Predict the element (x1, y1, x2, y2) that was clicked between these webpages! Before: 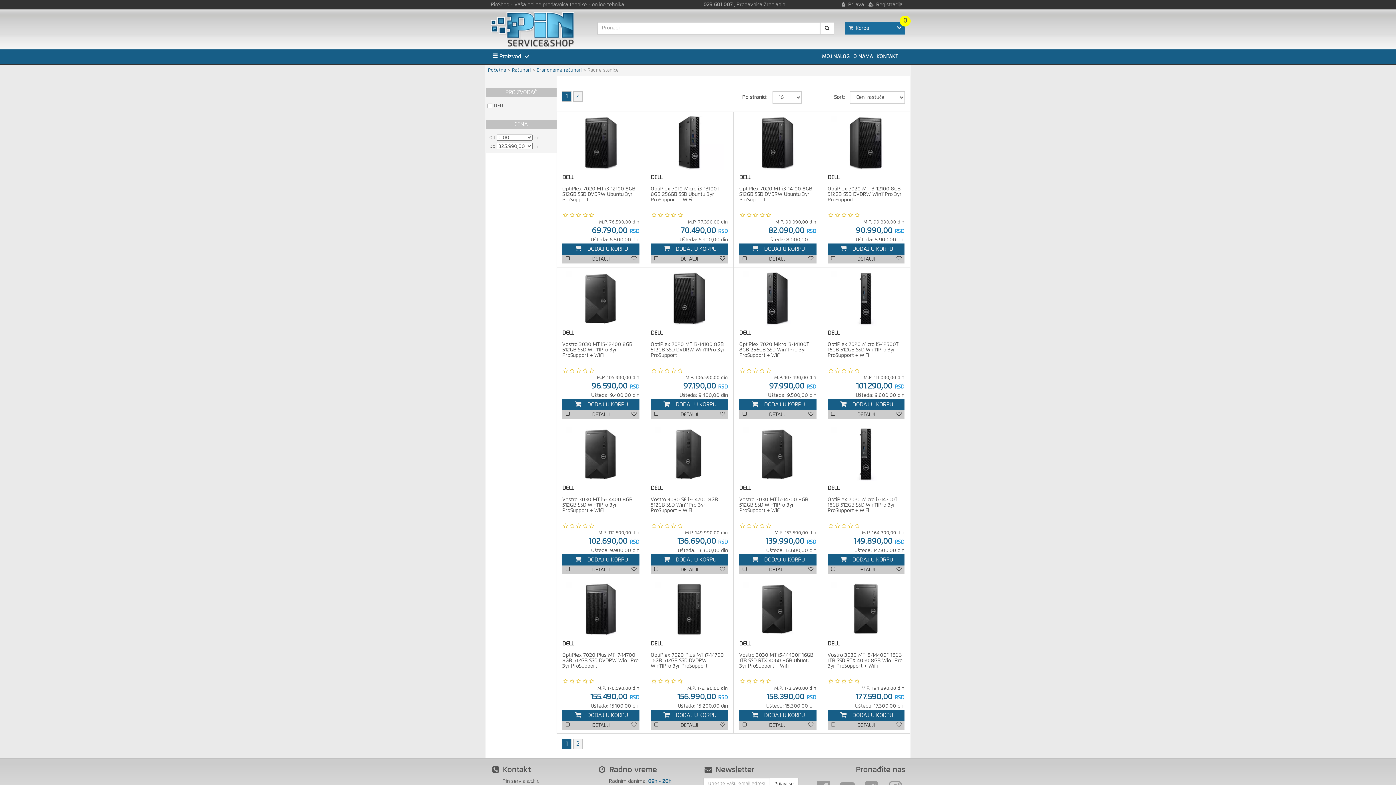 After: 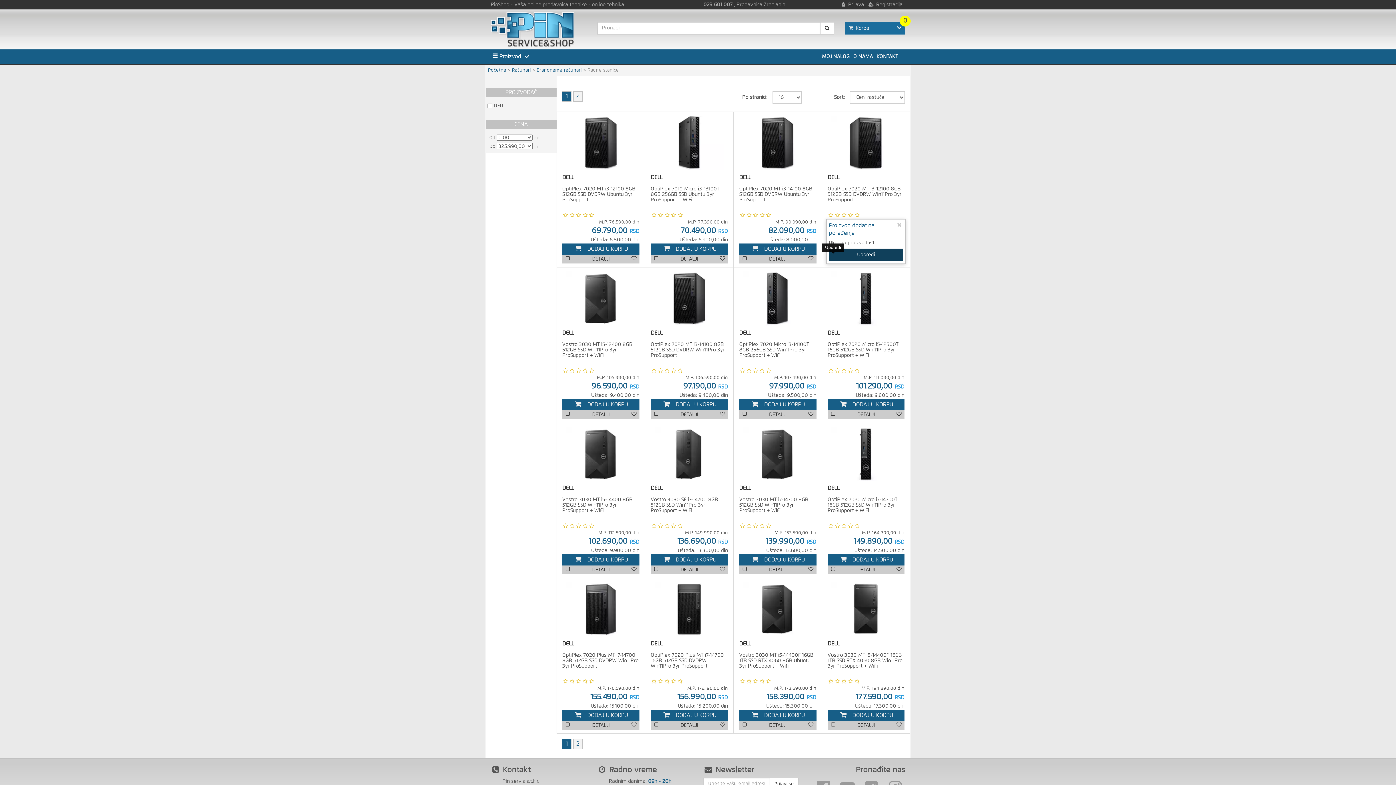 Action: bbox: (827, 254, 838, 262)